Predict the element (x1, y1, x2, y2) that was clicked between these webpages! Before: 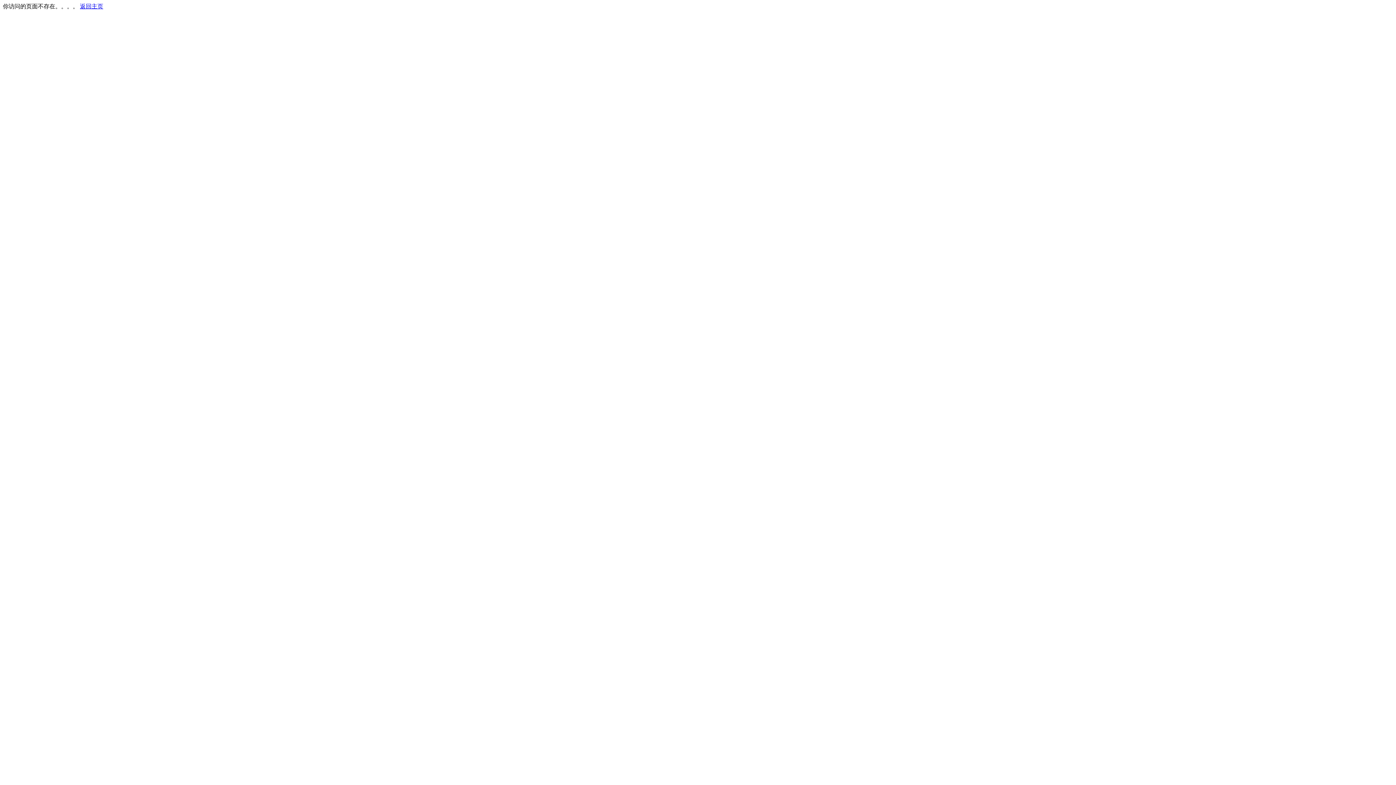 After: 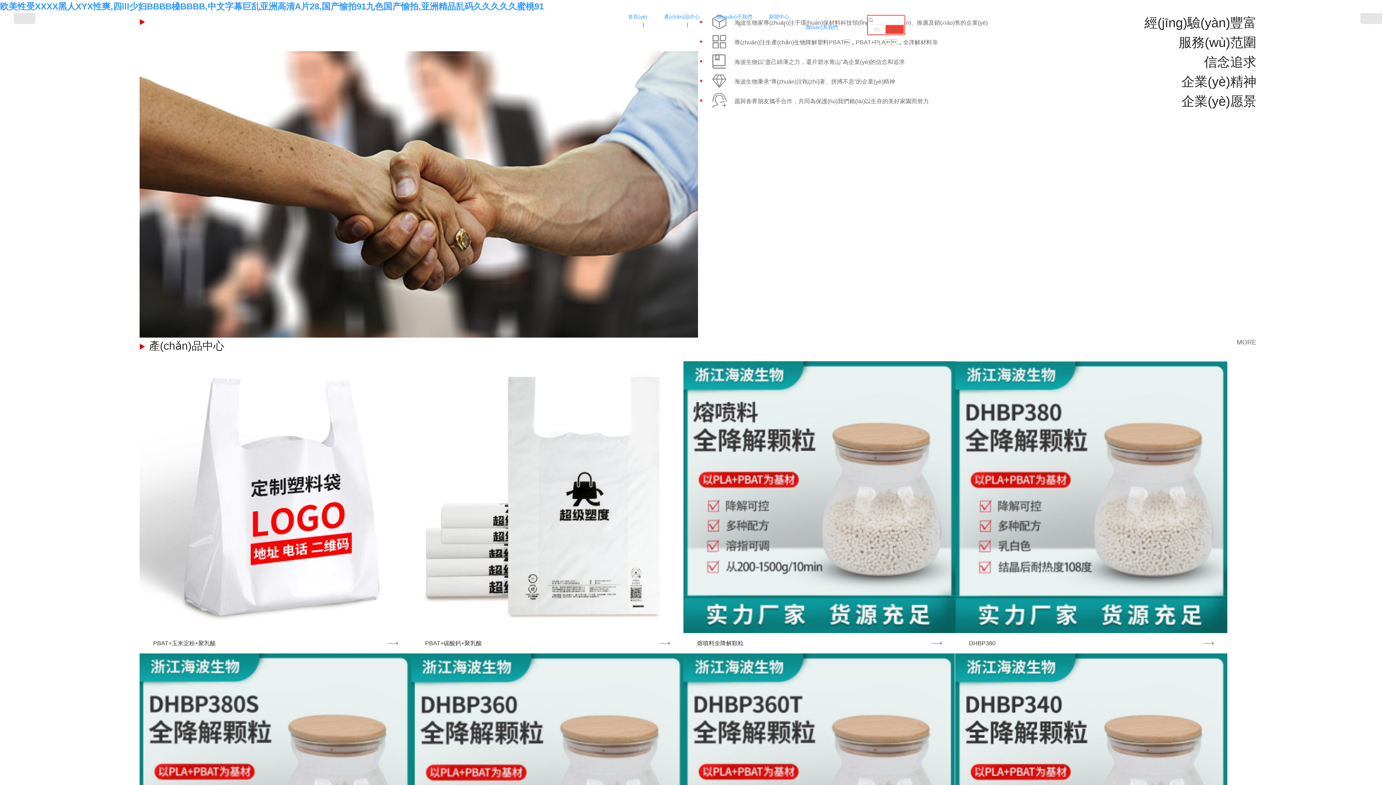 Action: bbox: (80, 3, 103, 9) label: 返回主页